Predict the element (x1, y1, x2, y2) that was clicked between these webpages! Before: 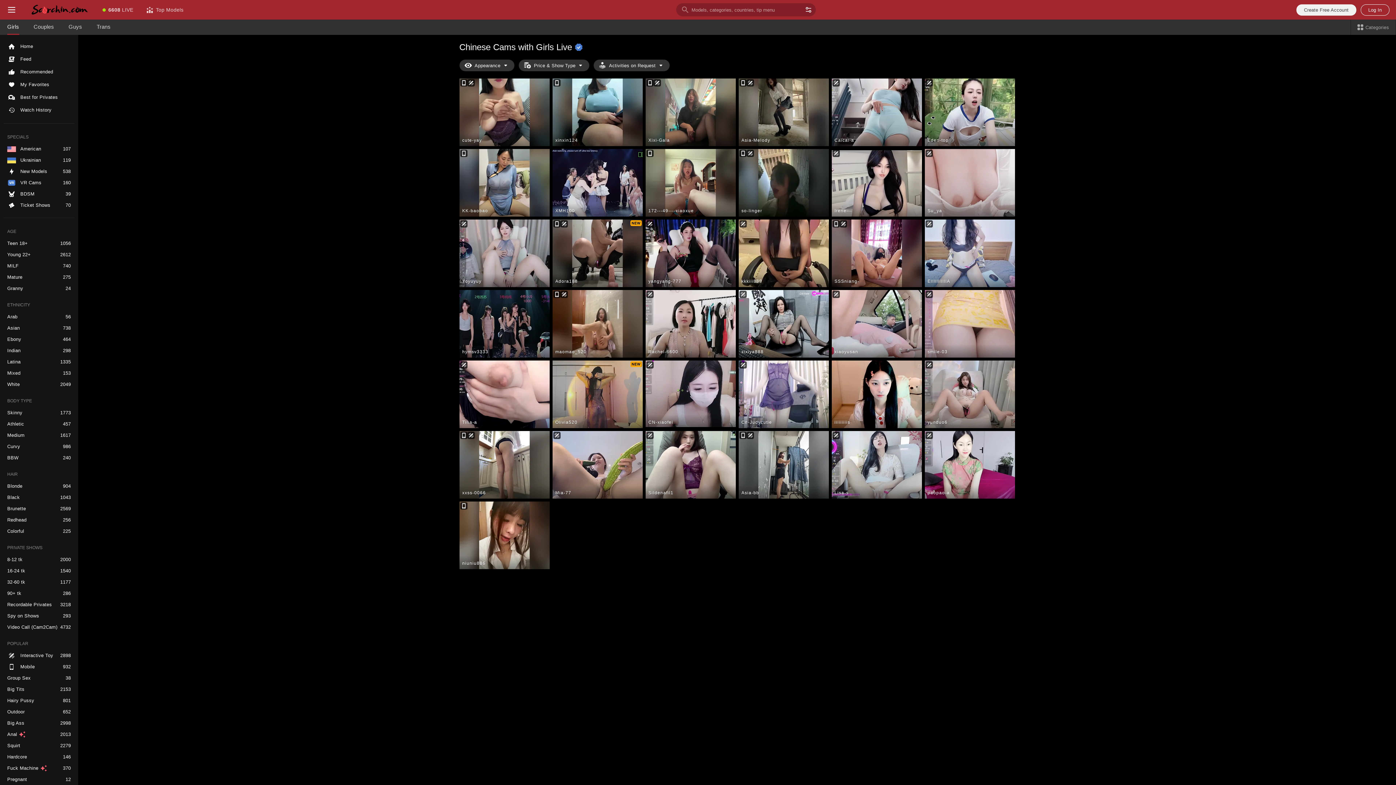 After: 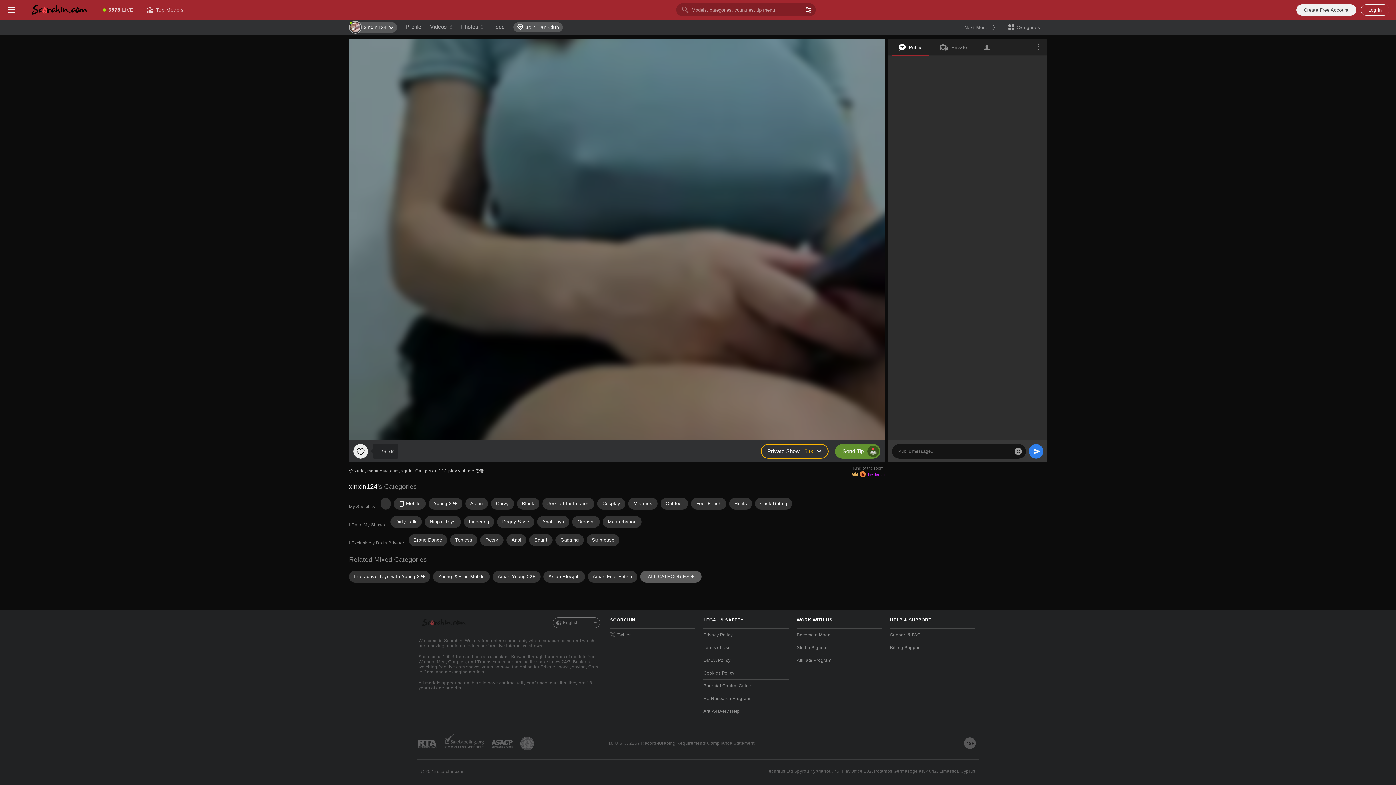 Action: label: xinxin124 bbox: (552, 78, 642, 146)